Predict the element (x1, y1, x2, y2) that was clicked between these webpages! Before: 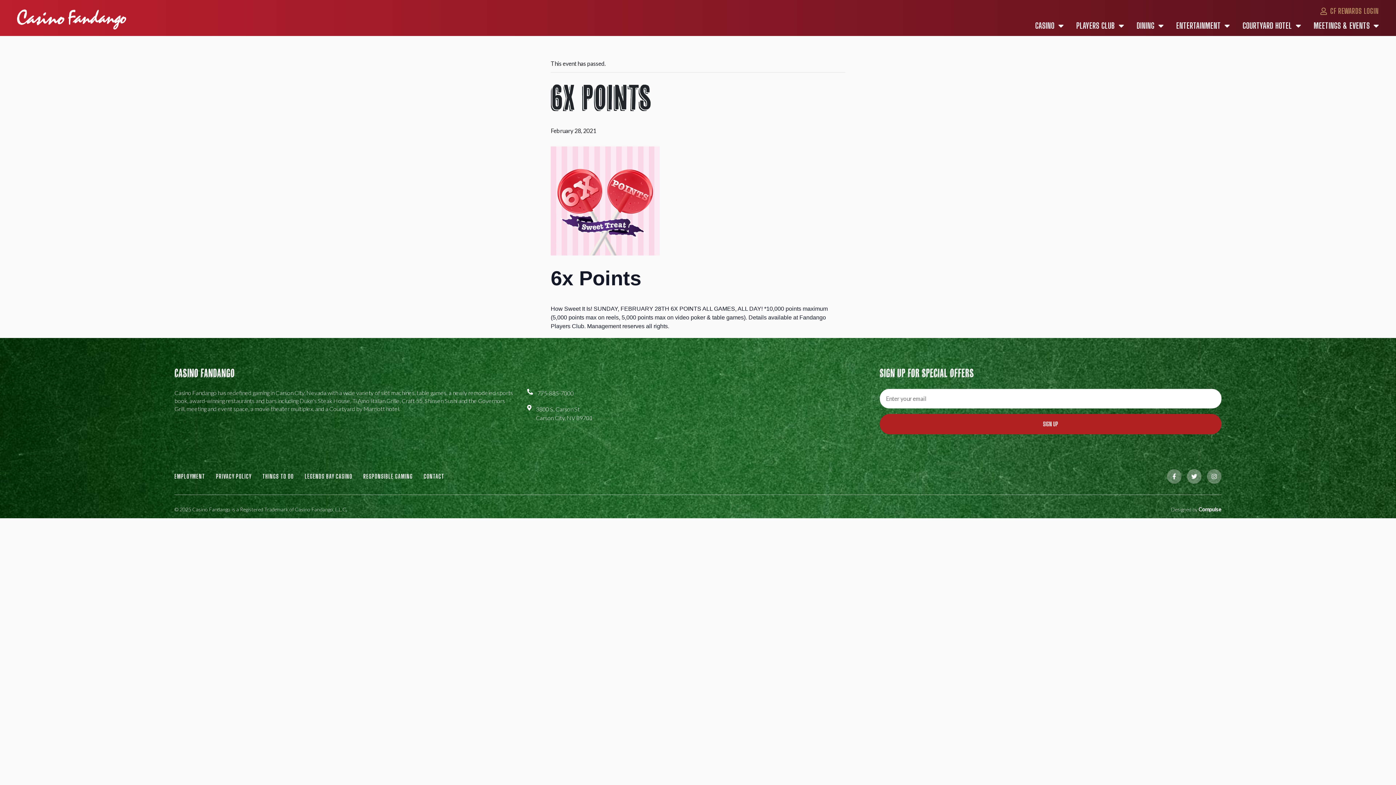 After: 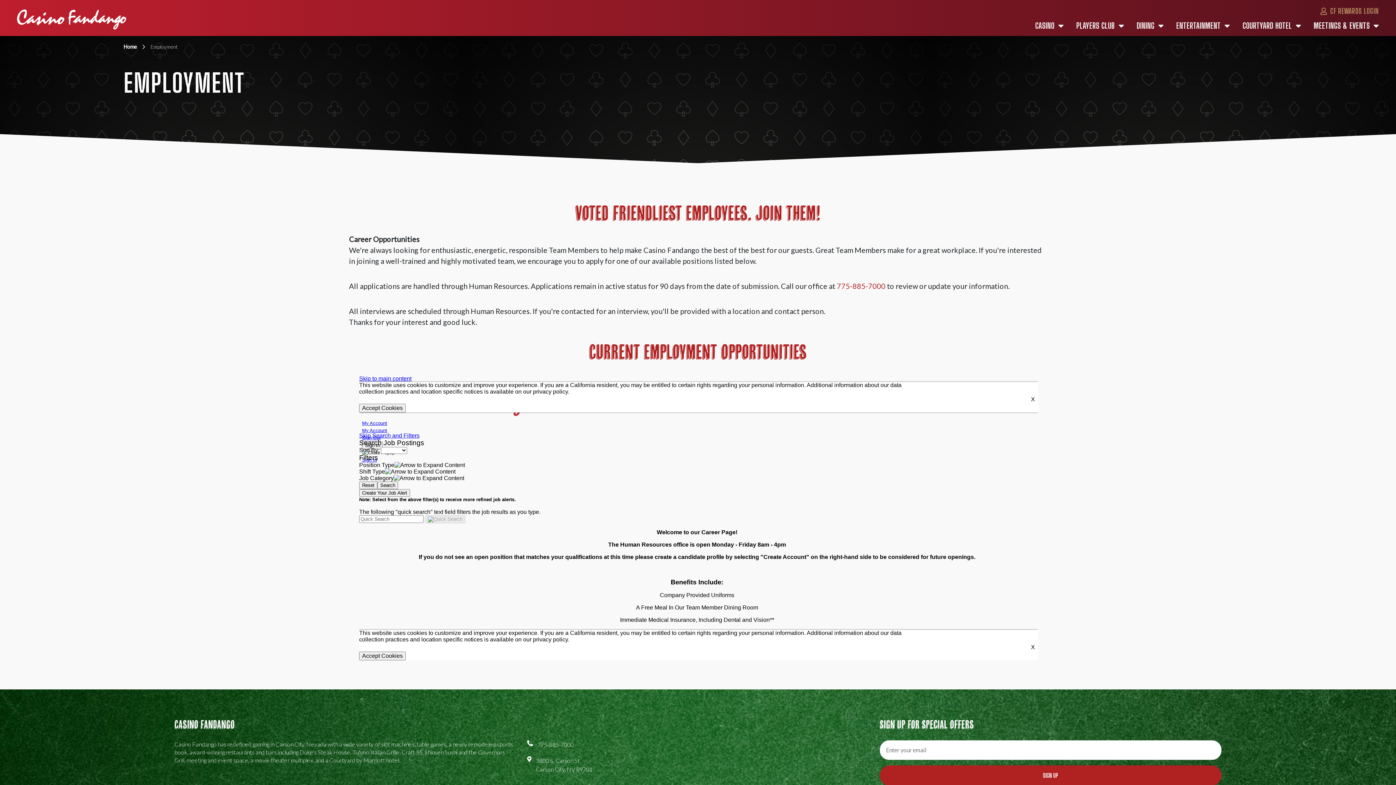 Action: bbox: (174, 473, 205, 480) label: EMPLOYMENT